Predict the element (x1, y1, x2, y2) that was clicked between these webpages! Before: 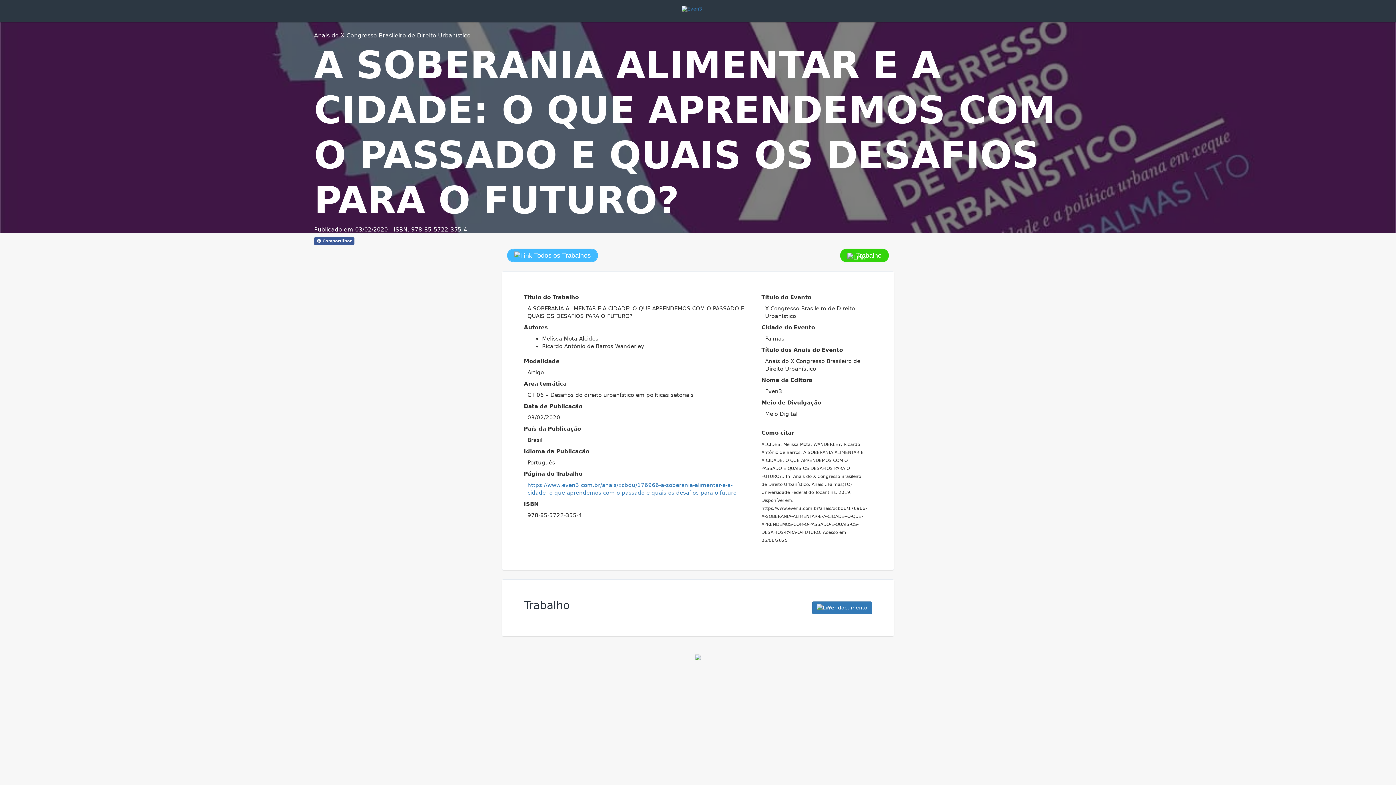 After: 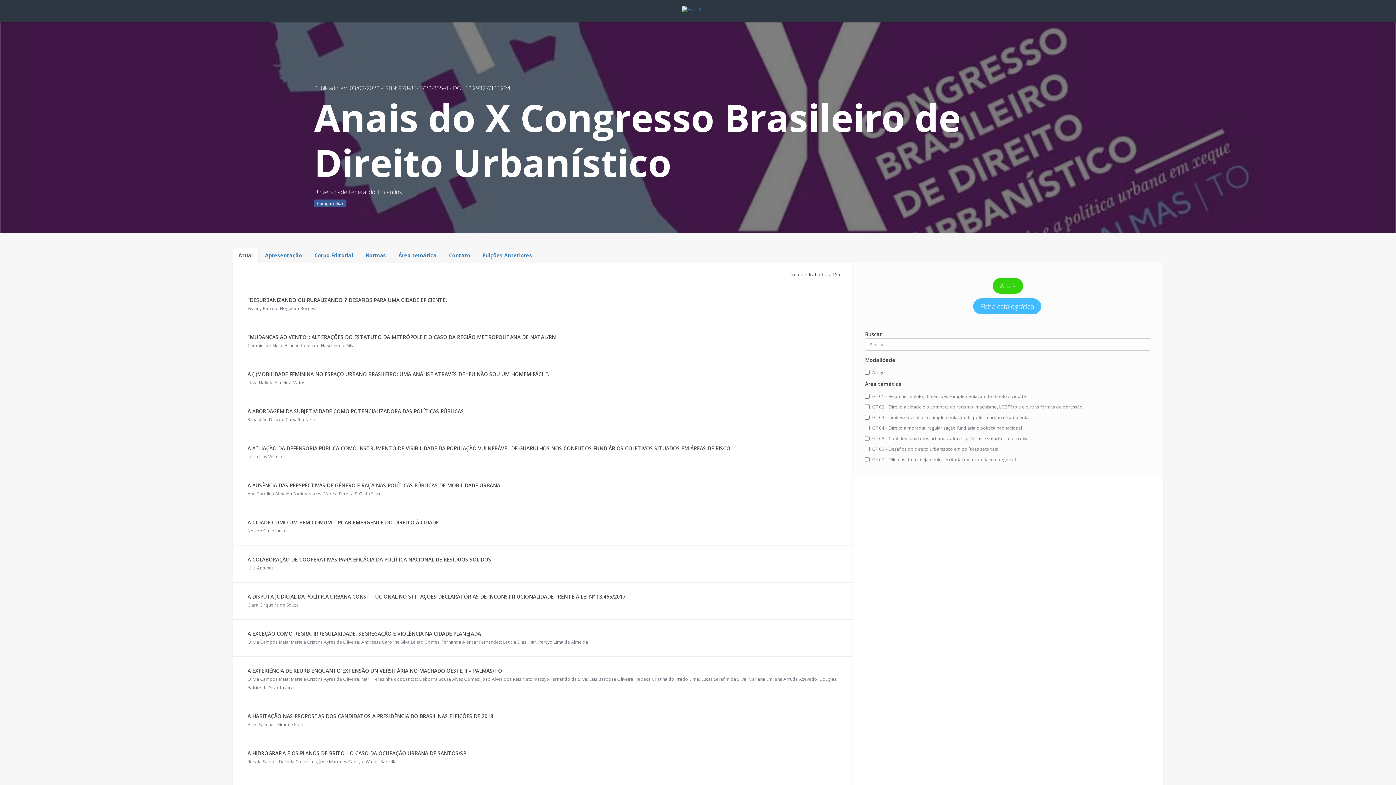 Action: bbox: (314, 32, 470, 38) label: Anais do X Congresso Brasileiro de Direito Urbanístico